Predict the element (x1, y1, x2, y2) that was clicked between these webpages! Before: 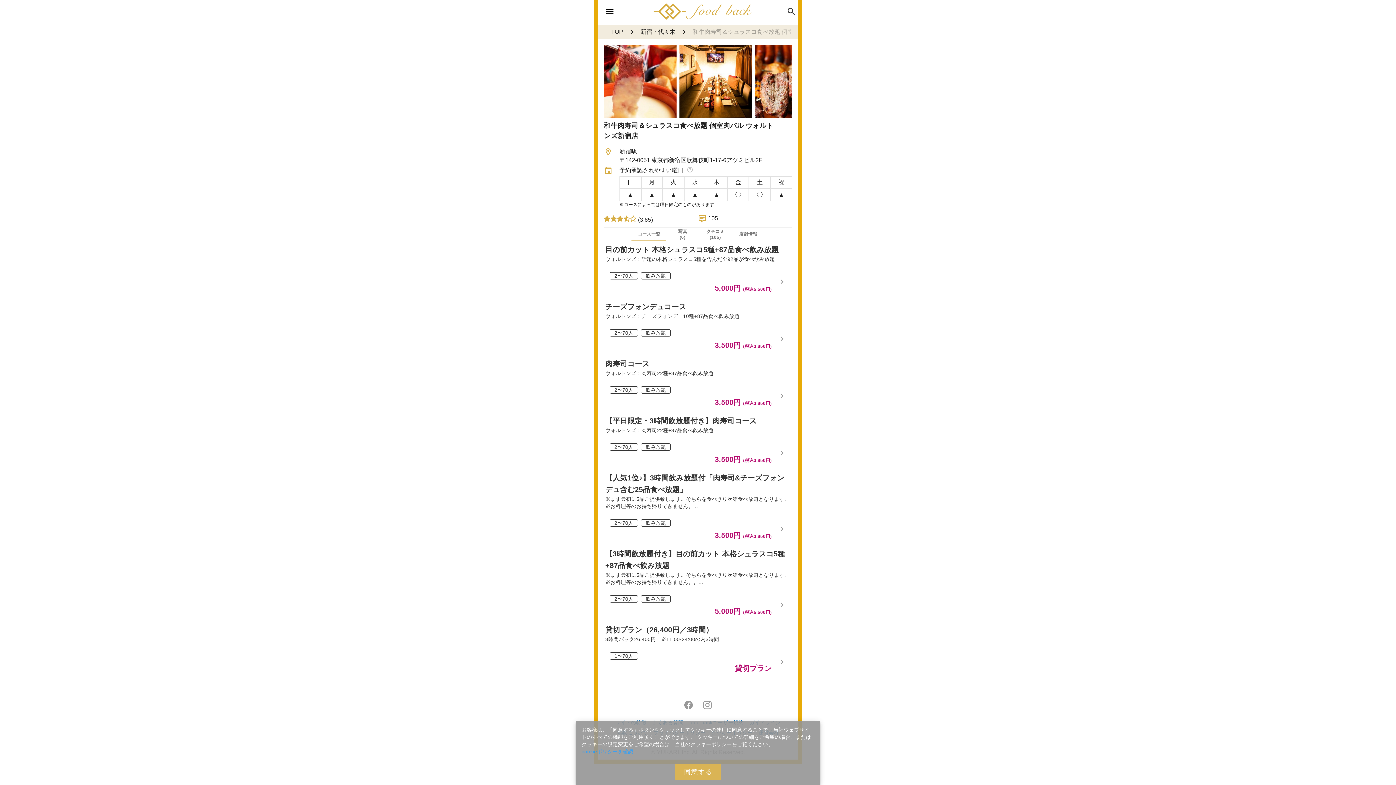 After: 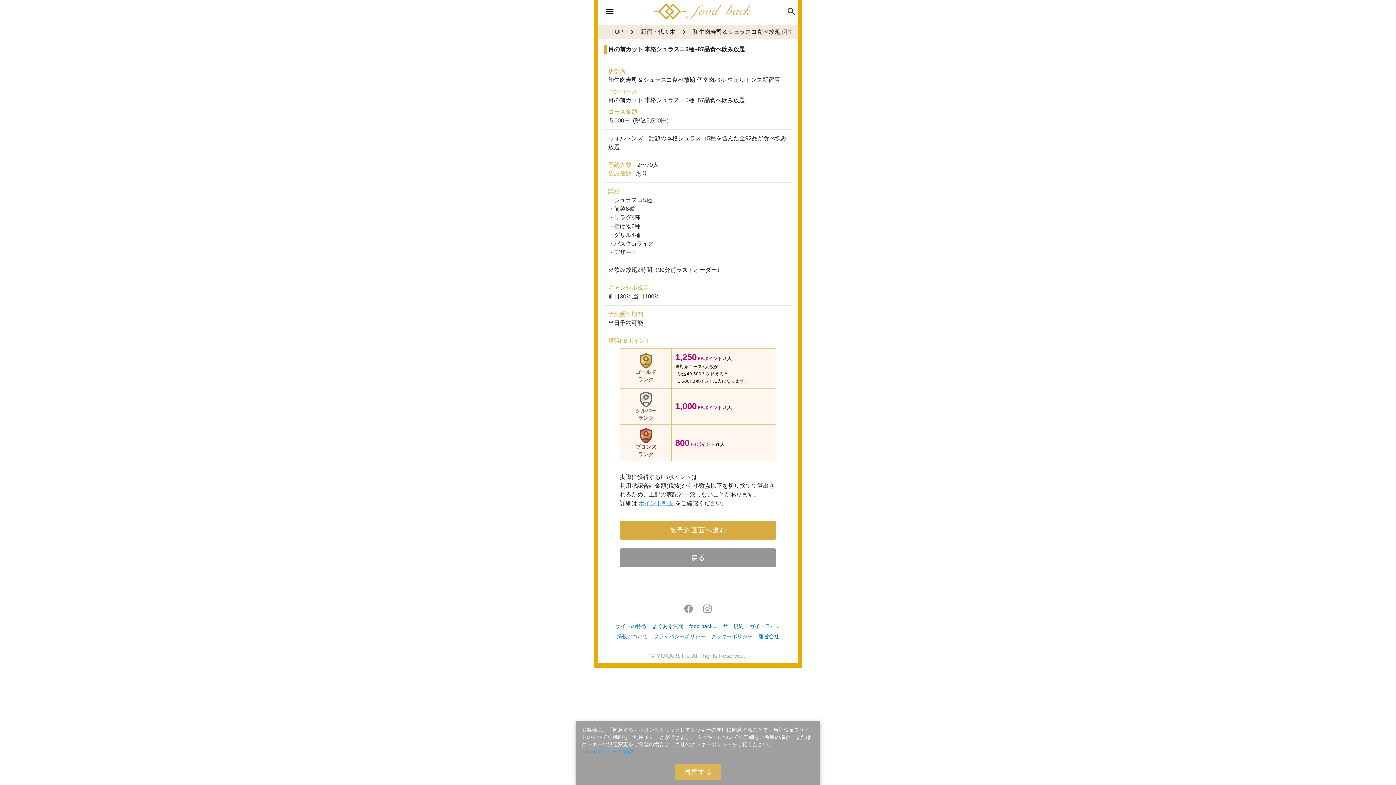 Action: label: 目の前カット 本格シュラスコ5種+87品食べ飲み放題

ウォルトンズ：話題の本格シュラスコ5種を含んだ全92品が食べ飲み放題
2〜70人
飲み放題
5,000円 (税込5,500円) bbox: (604, 241, 792, 297)